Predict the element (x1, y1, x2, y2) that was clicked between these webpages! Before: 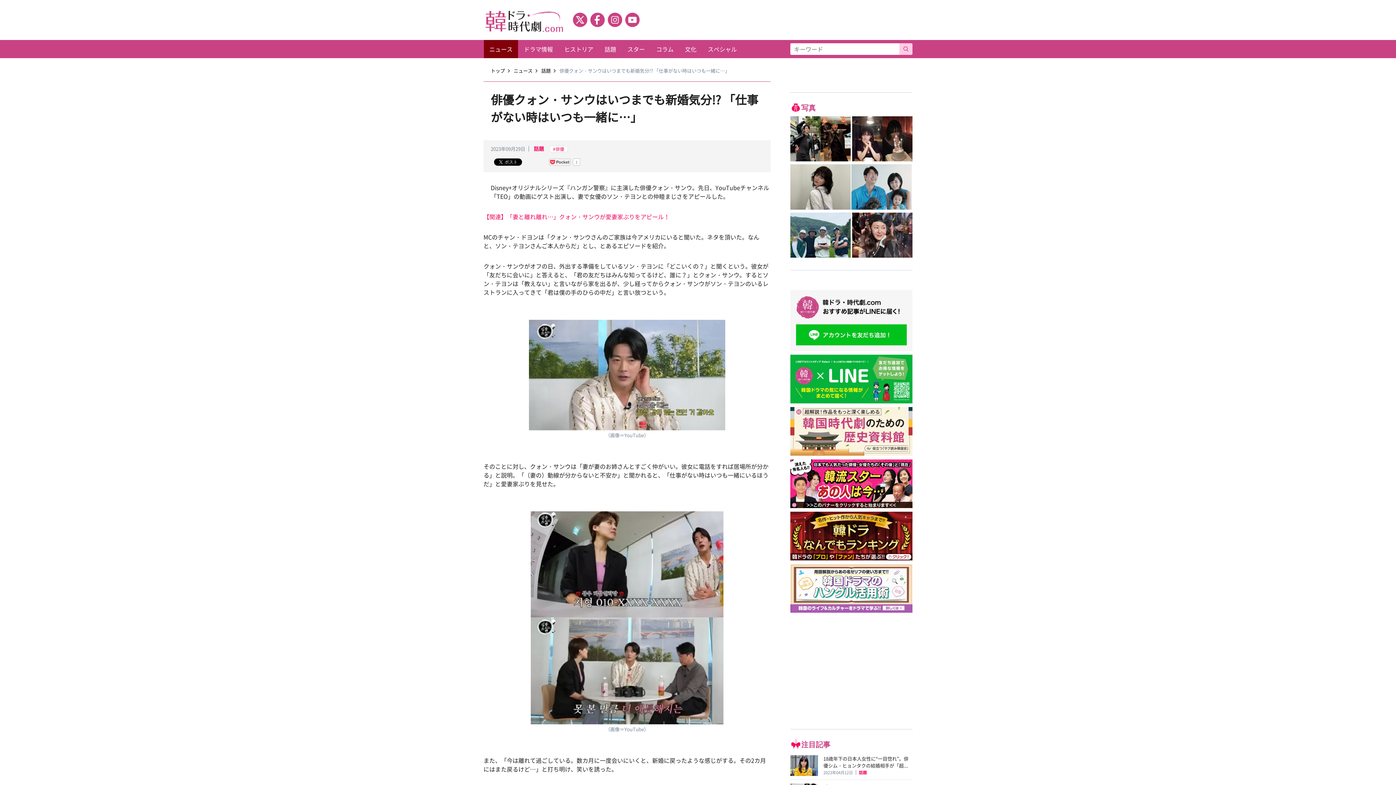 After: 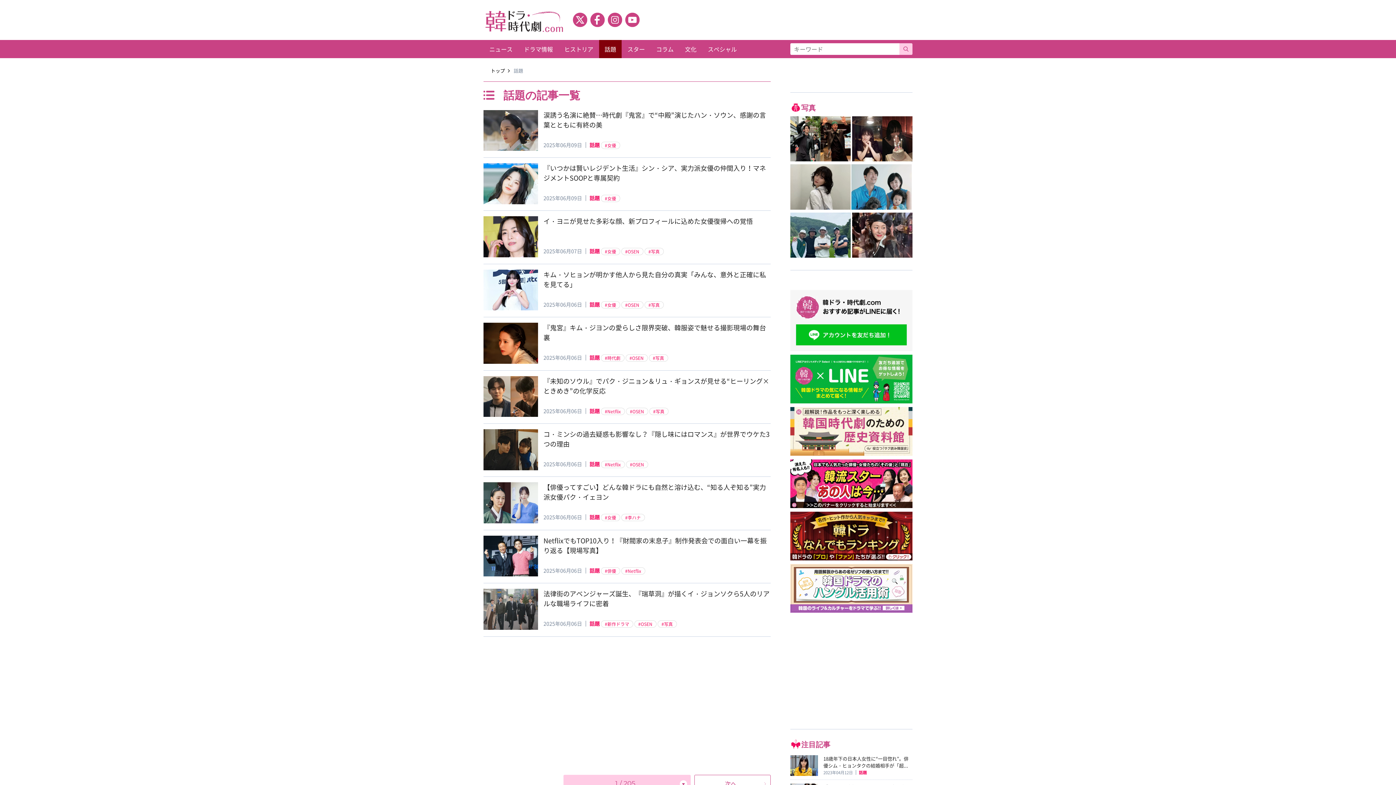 Action: bbox: (599, 40, 621, 58) label: 話題